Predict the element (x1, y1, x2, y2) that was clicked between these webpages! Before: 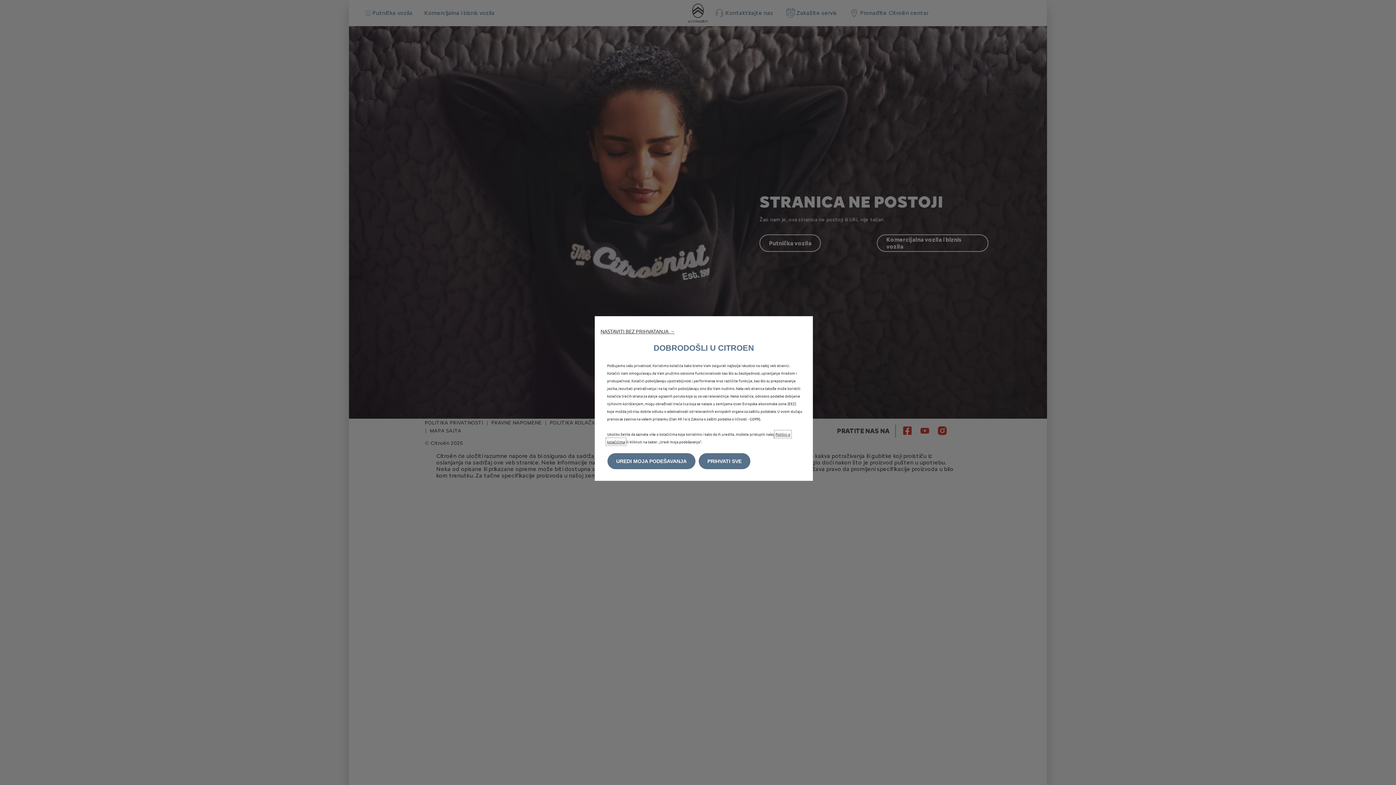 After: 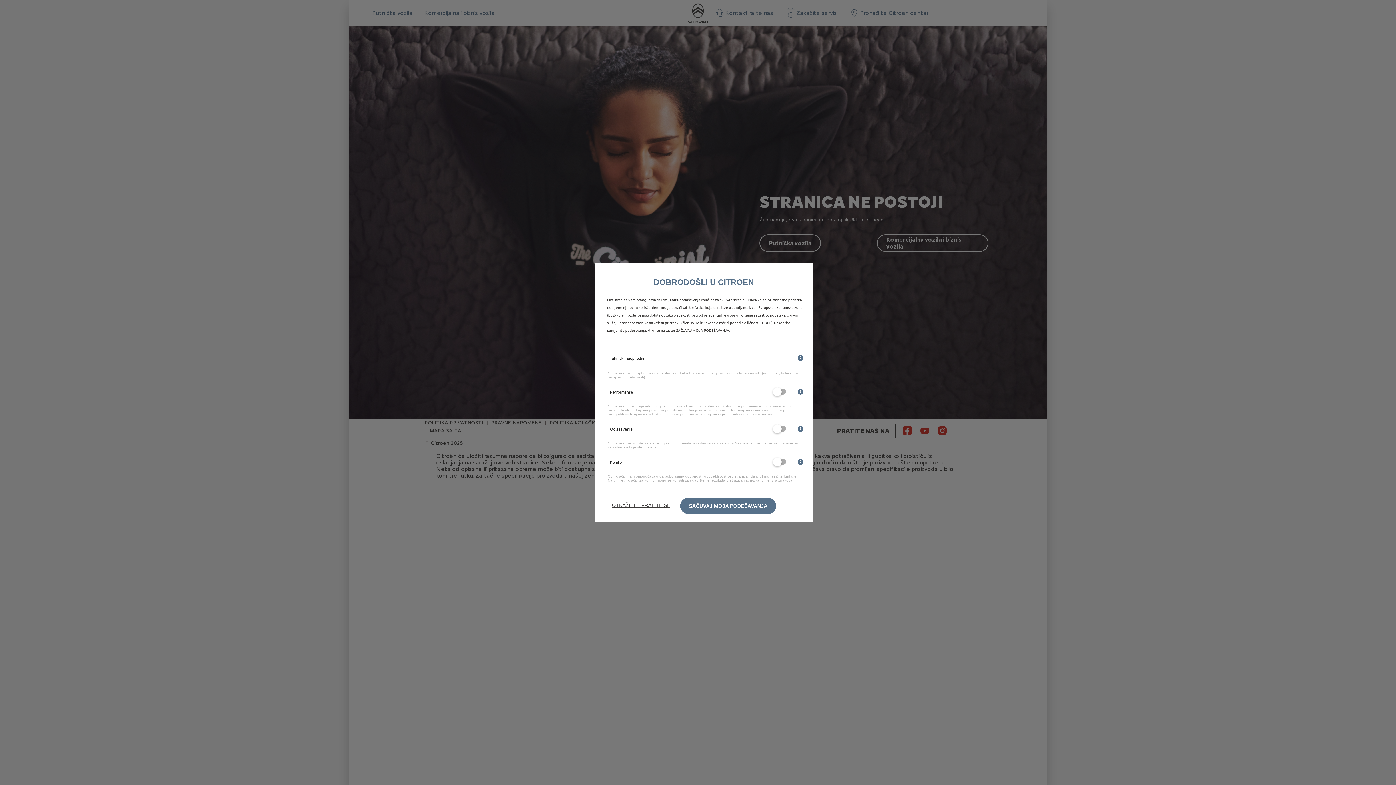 Action: label: UREDI MOJA PODEŠAVANJA bbox: (607, 453, 695, 469)